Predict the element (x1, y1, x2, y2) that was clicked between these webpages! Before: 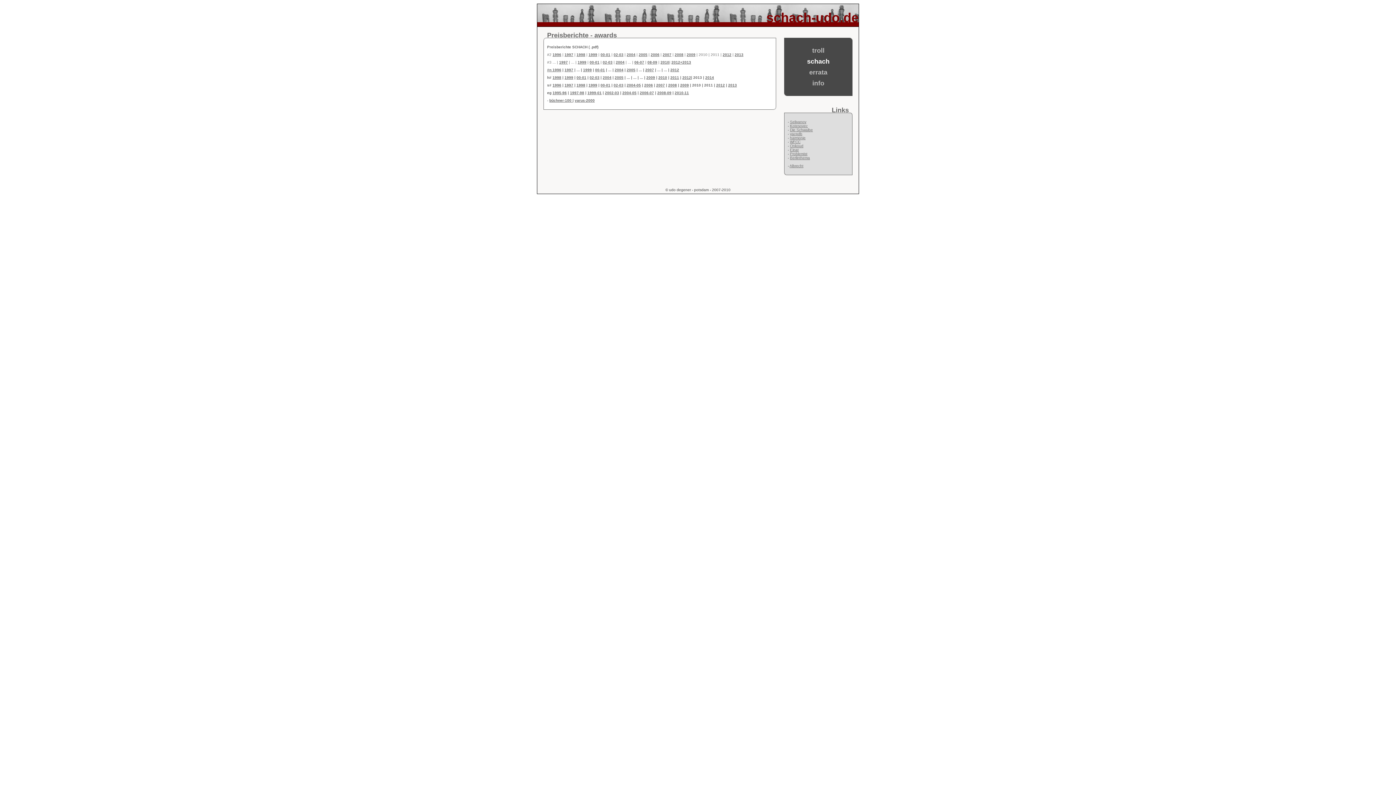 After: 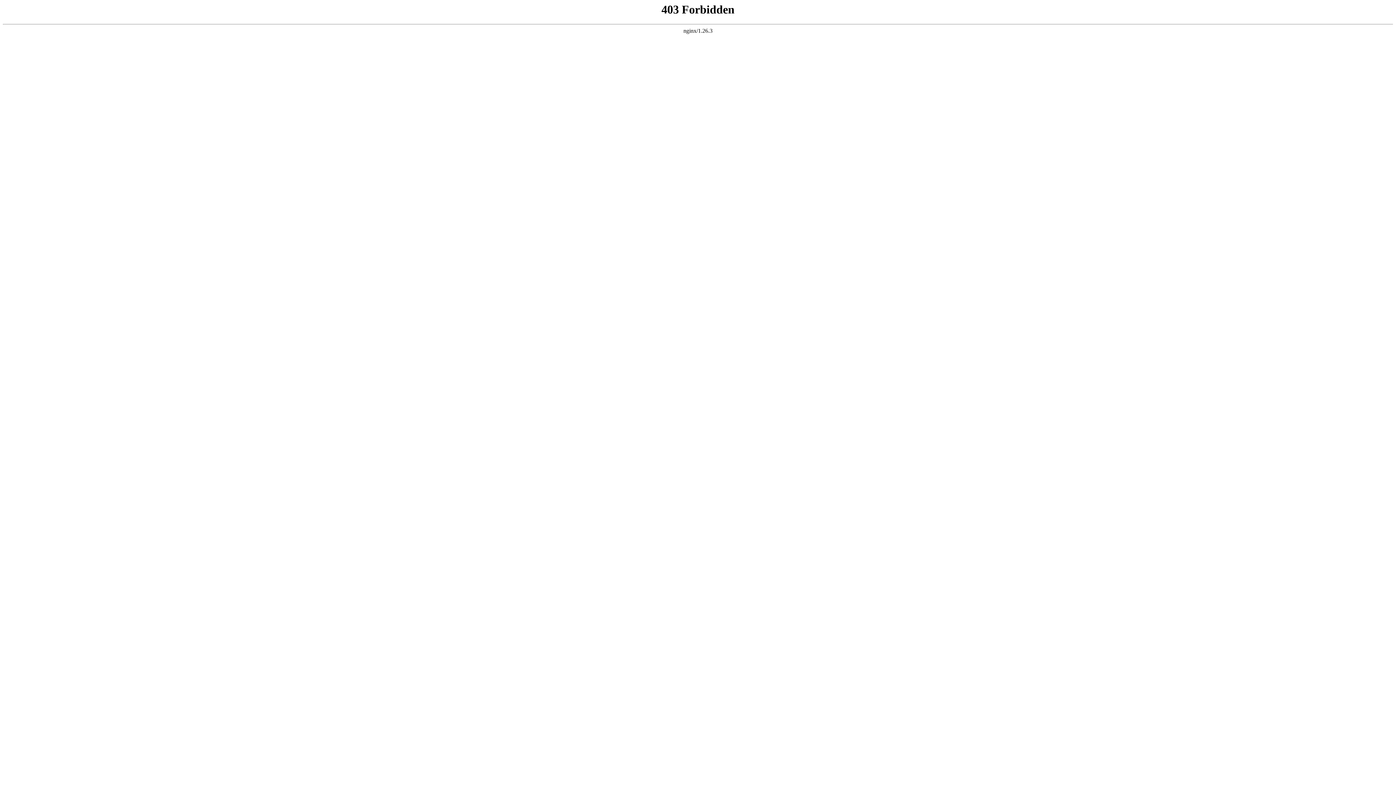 Action: bbox: (790, 120, 806, 124) label: Selivanov